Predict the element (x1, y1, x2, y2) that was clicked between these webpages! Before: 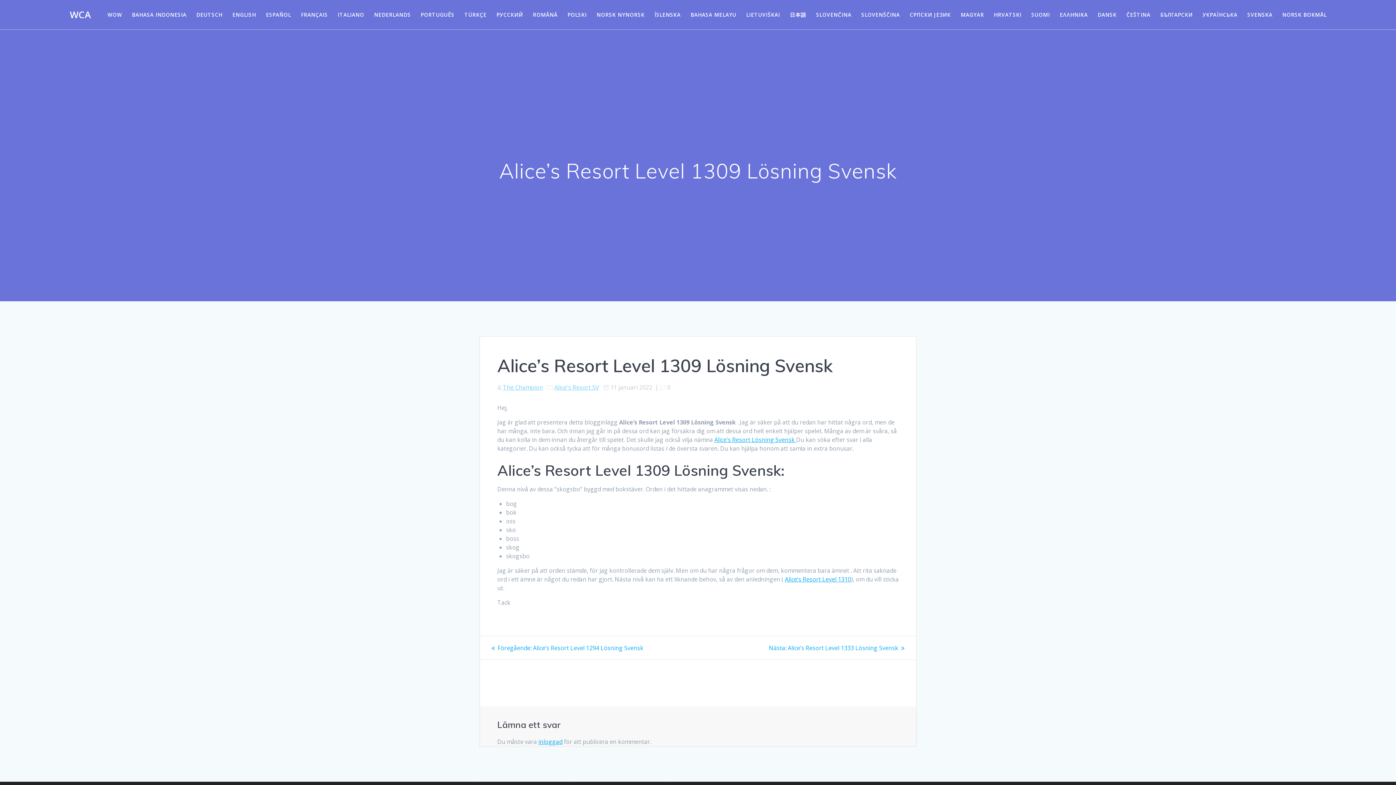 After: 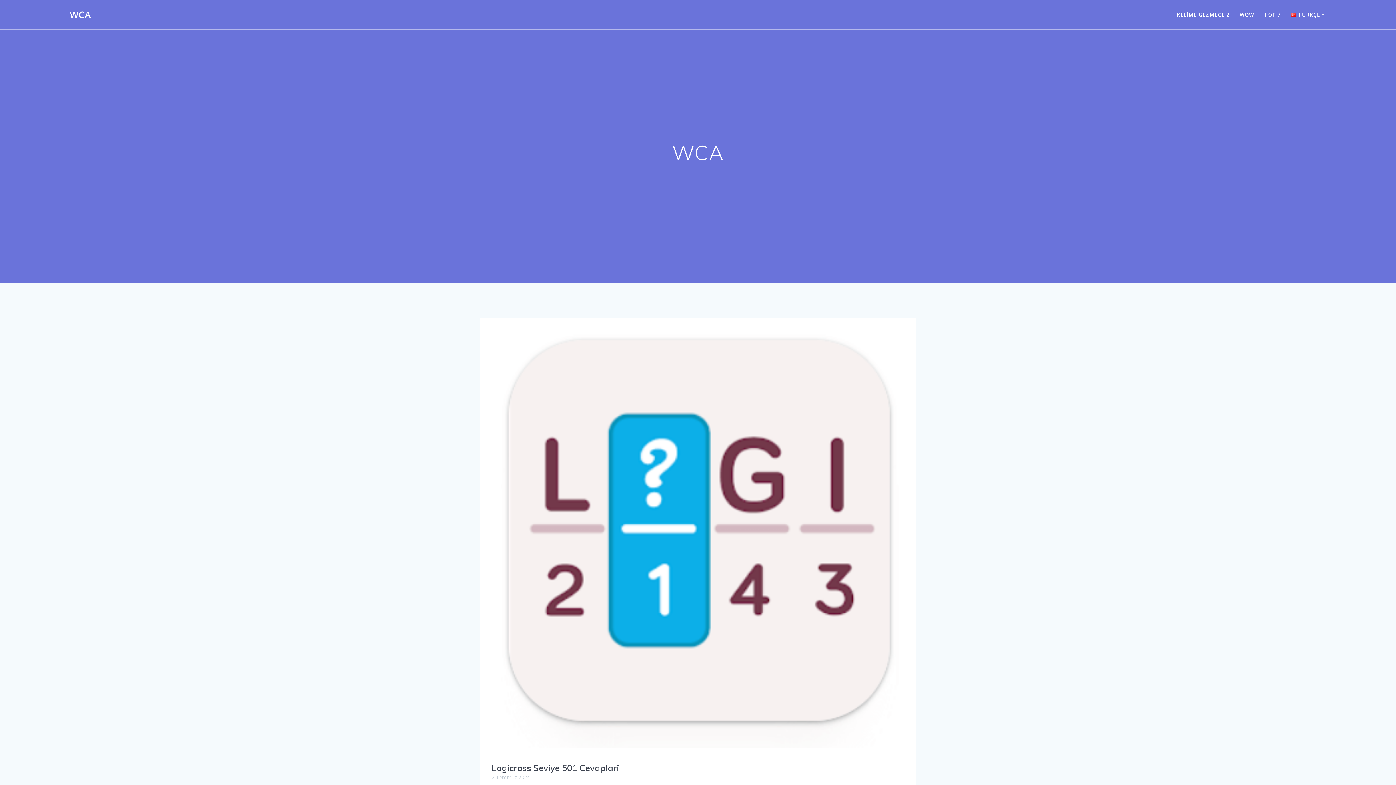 Action: bbox: (464, 10, 486, 18) label: TÜRKÇE